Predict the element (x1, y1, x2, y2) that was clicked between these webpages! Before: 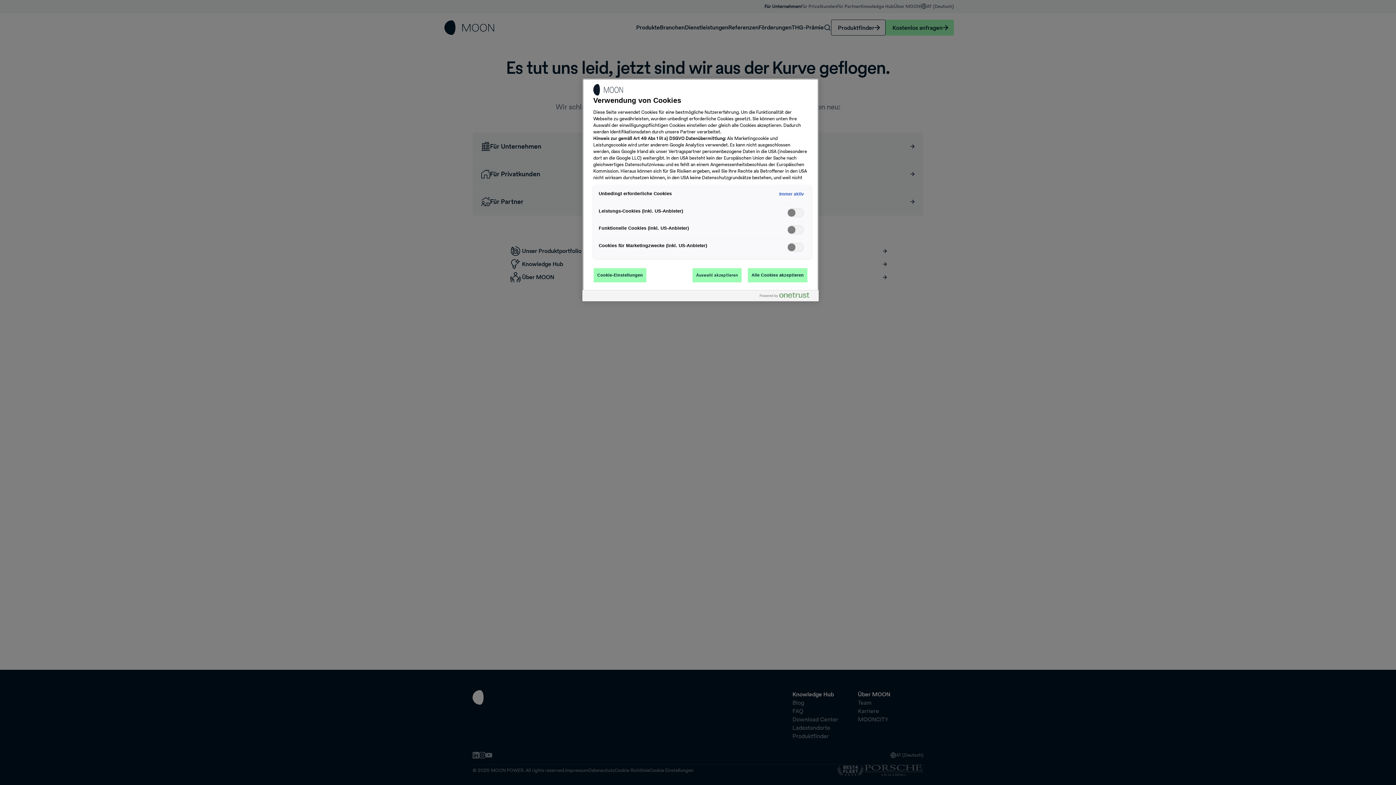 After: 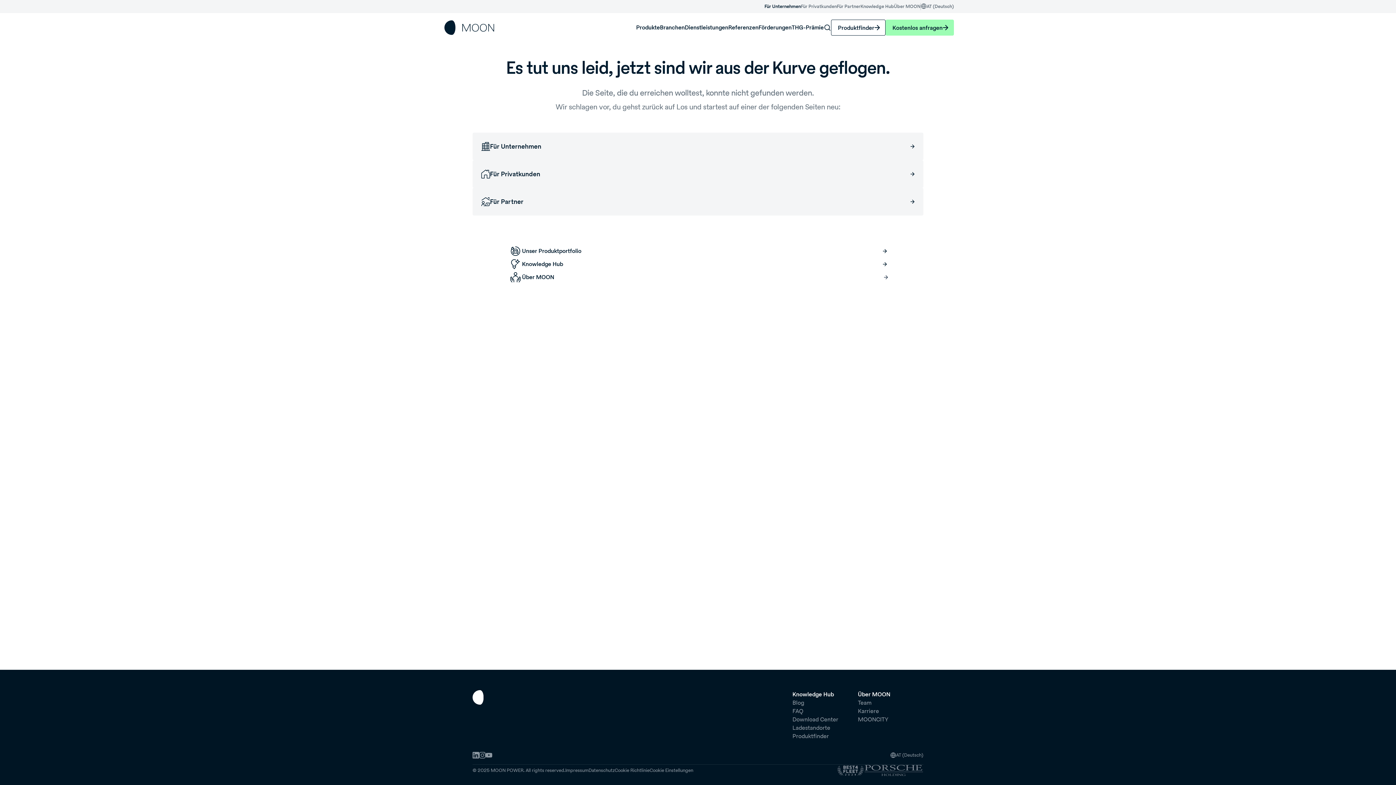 Action: label: Alle Cookies akzeptieren bbox: (747, 267, 808, 282)